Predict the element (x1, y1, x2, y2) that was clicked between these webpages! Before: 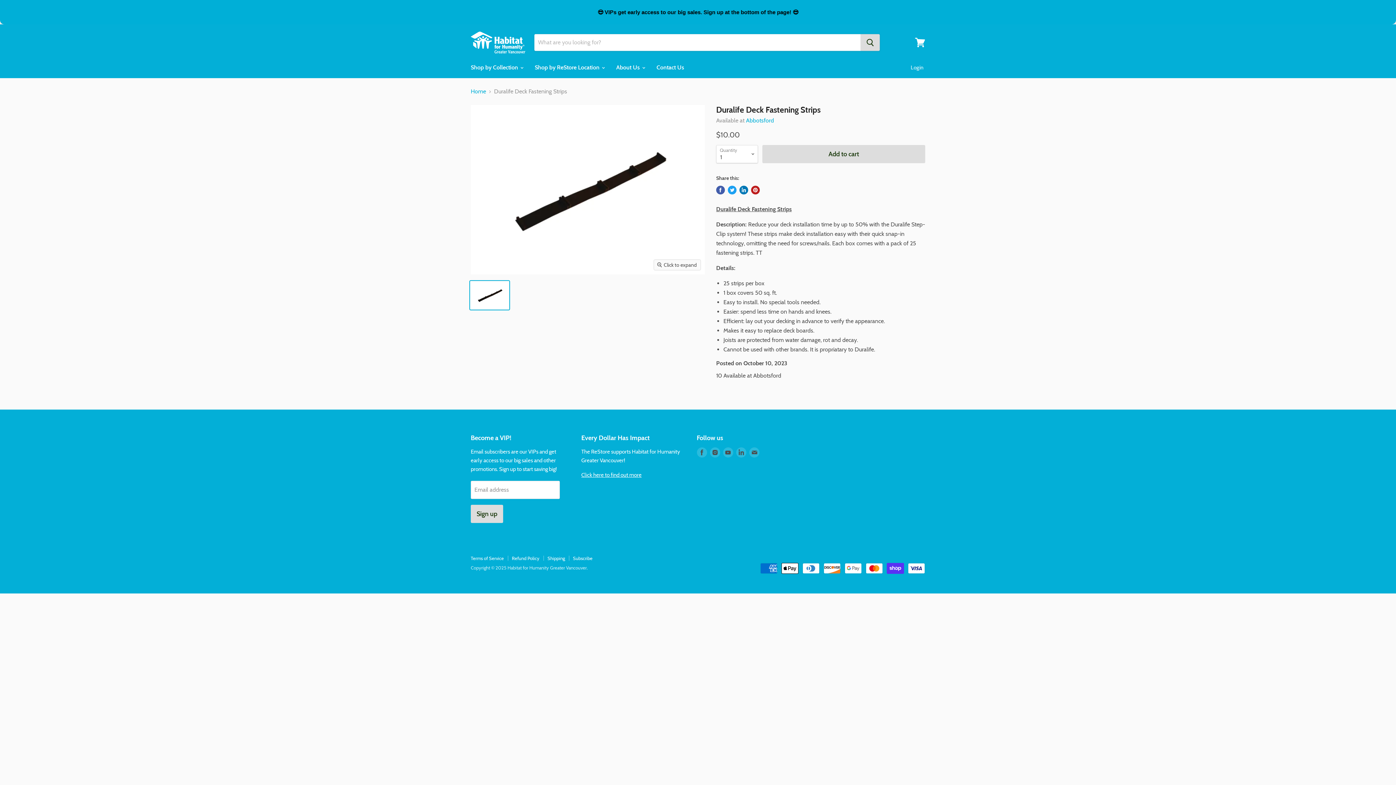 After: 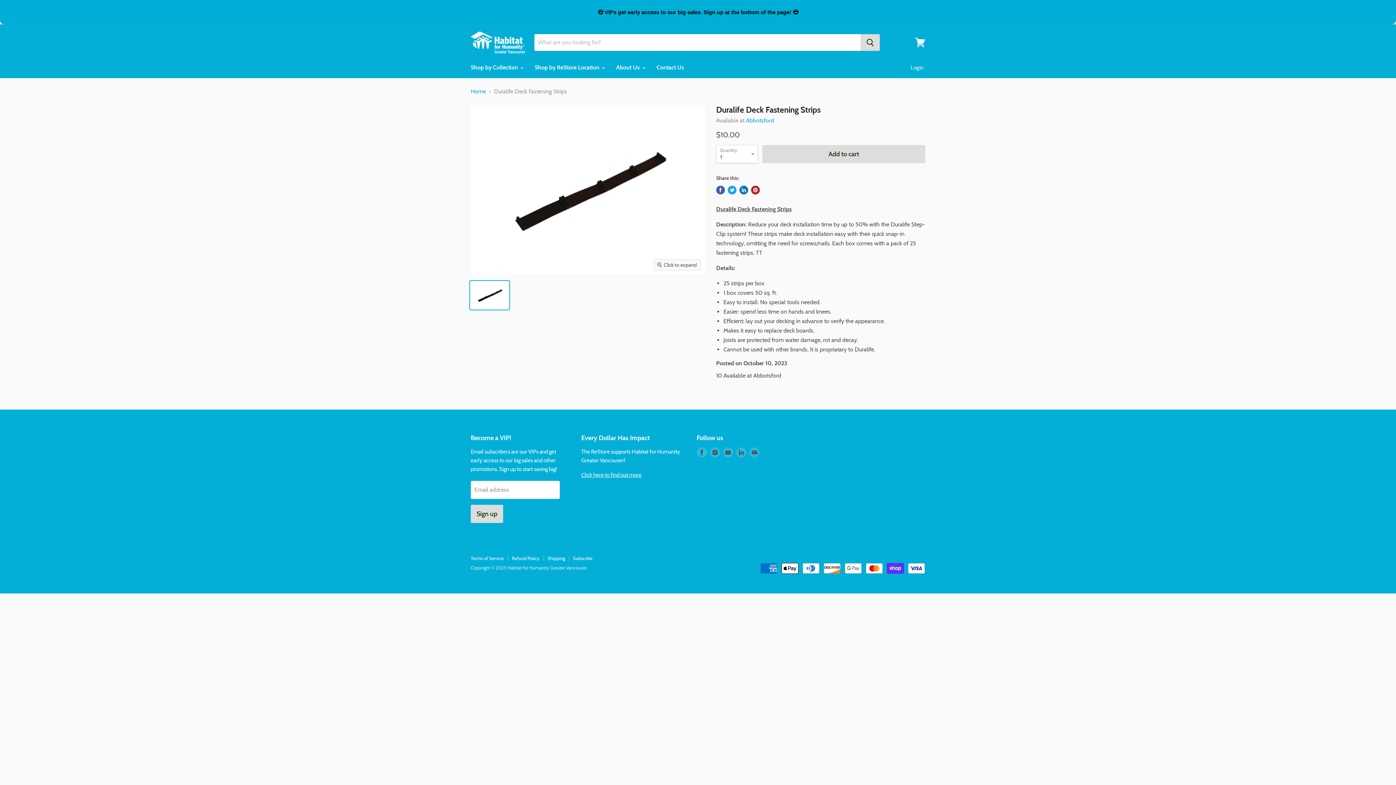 Action: bbox: (739, 185, 748, 194) label: Share on LinkedIn